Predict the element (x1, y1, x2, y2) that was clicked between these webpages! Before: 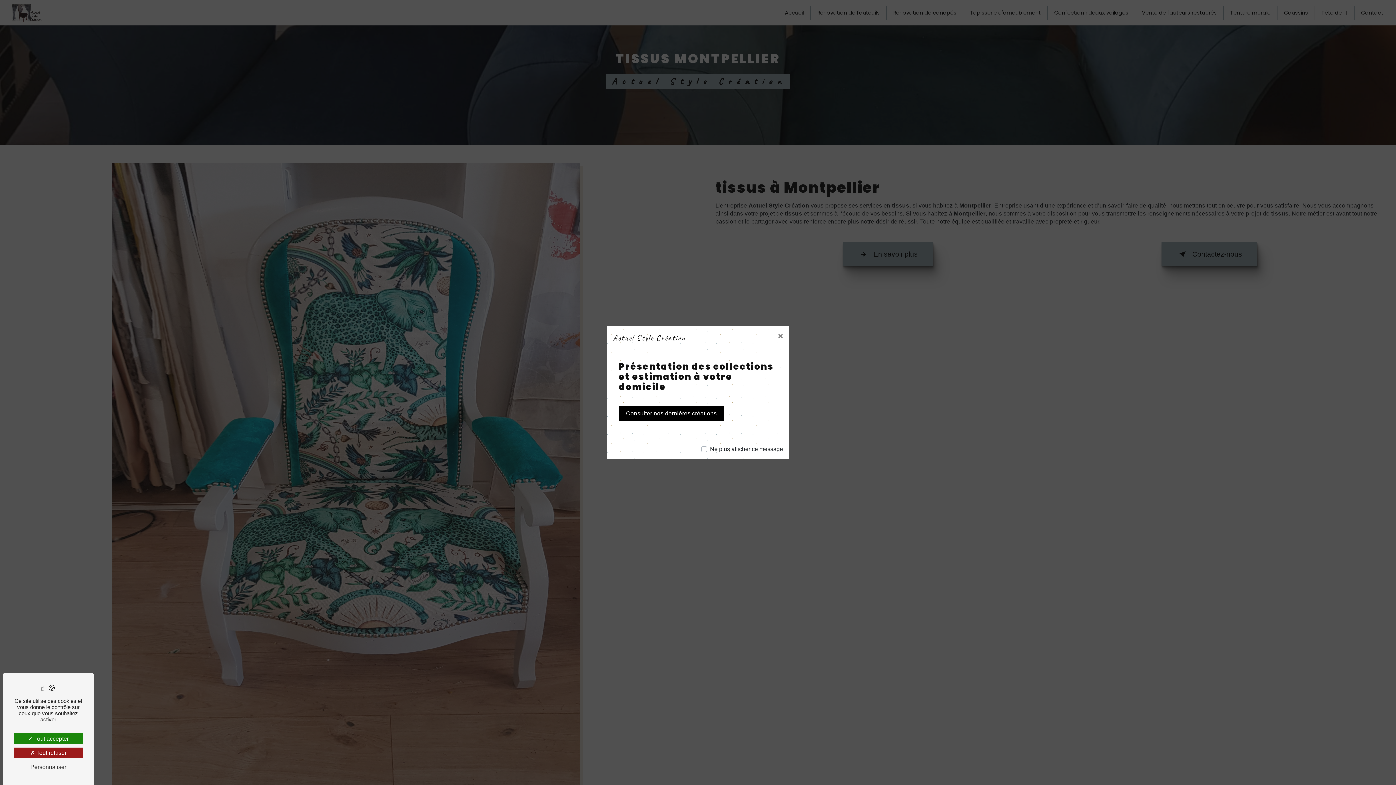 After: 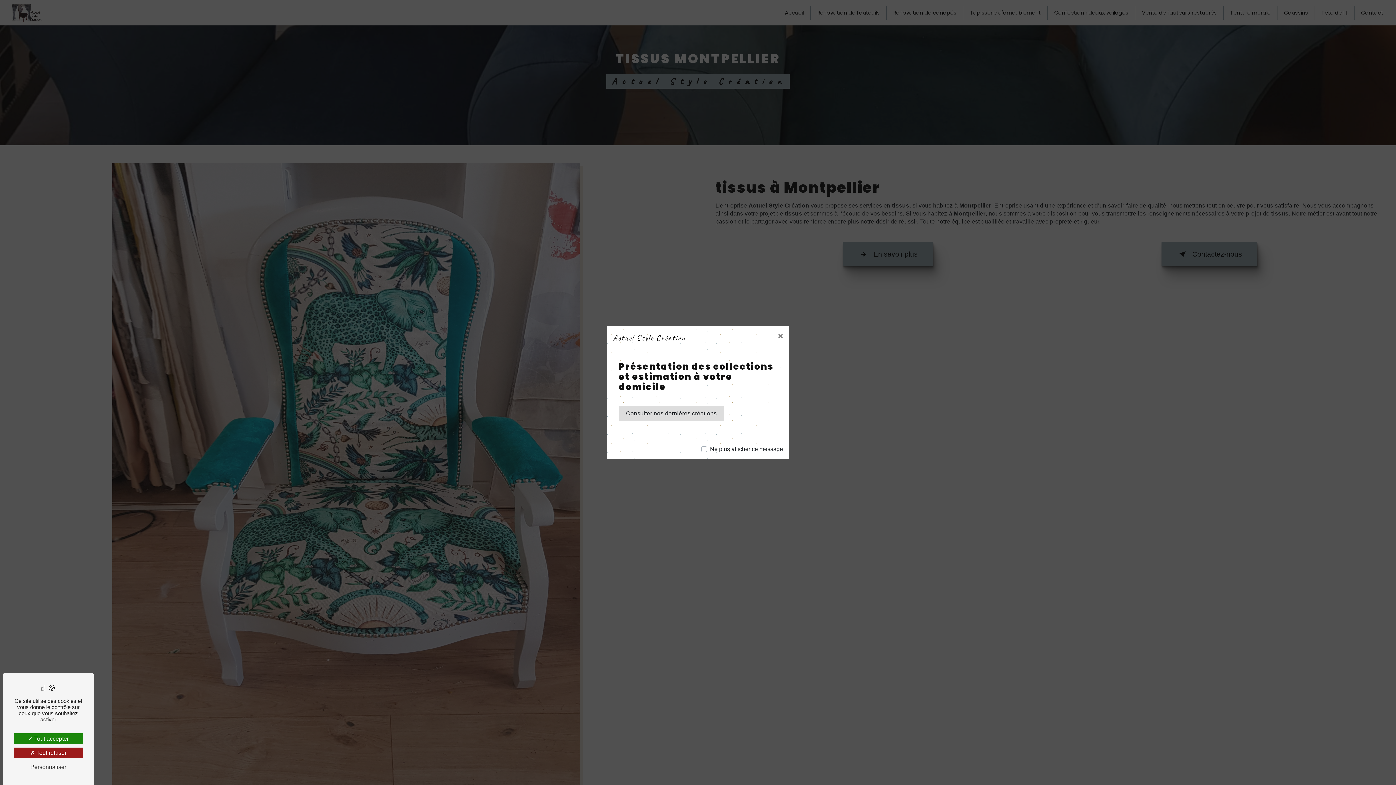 Action: bbox: (618, 406, 724, 421) label: Consulter nos dernières créations